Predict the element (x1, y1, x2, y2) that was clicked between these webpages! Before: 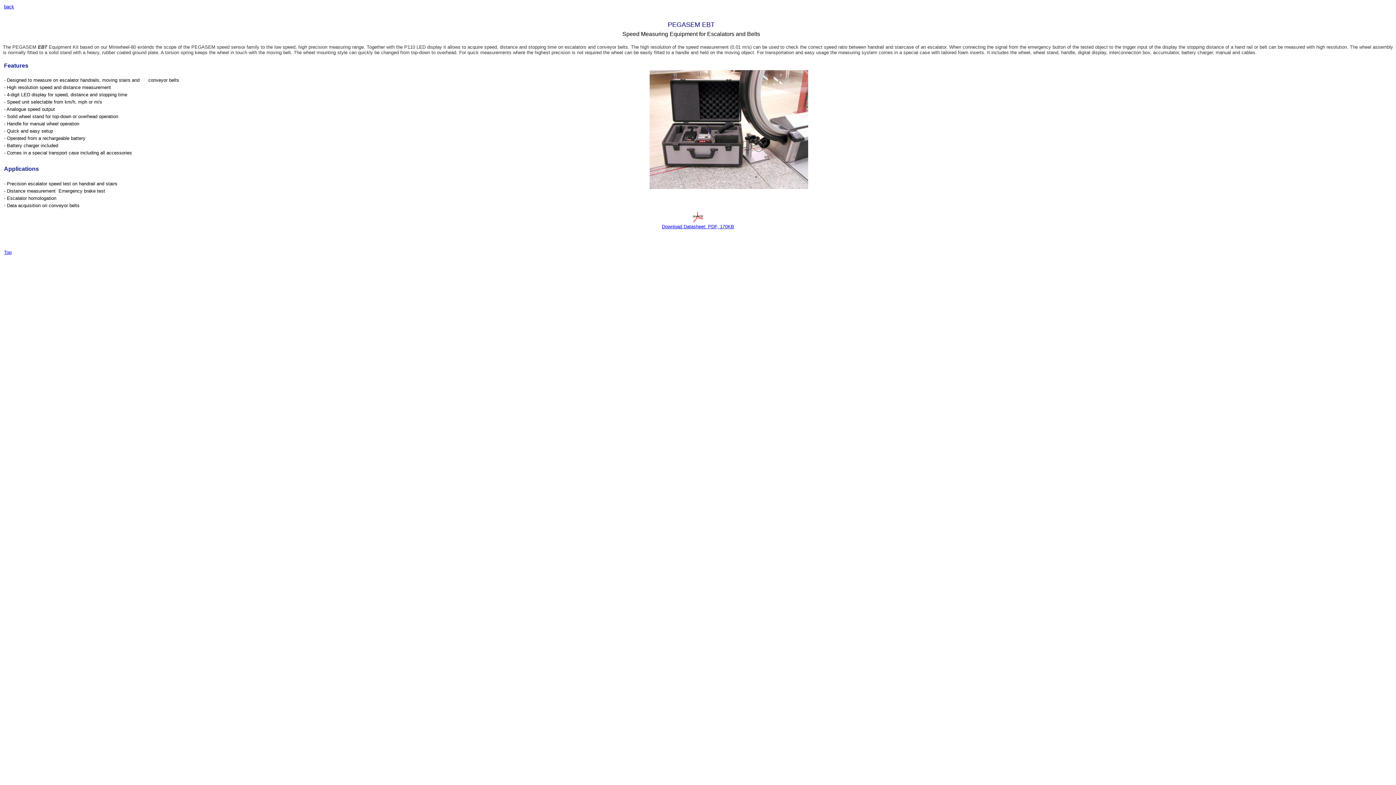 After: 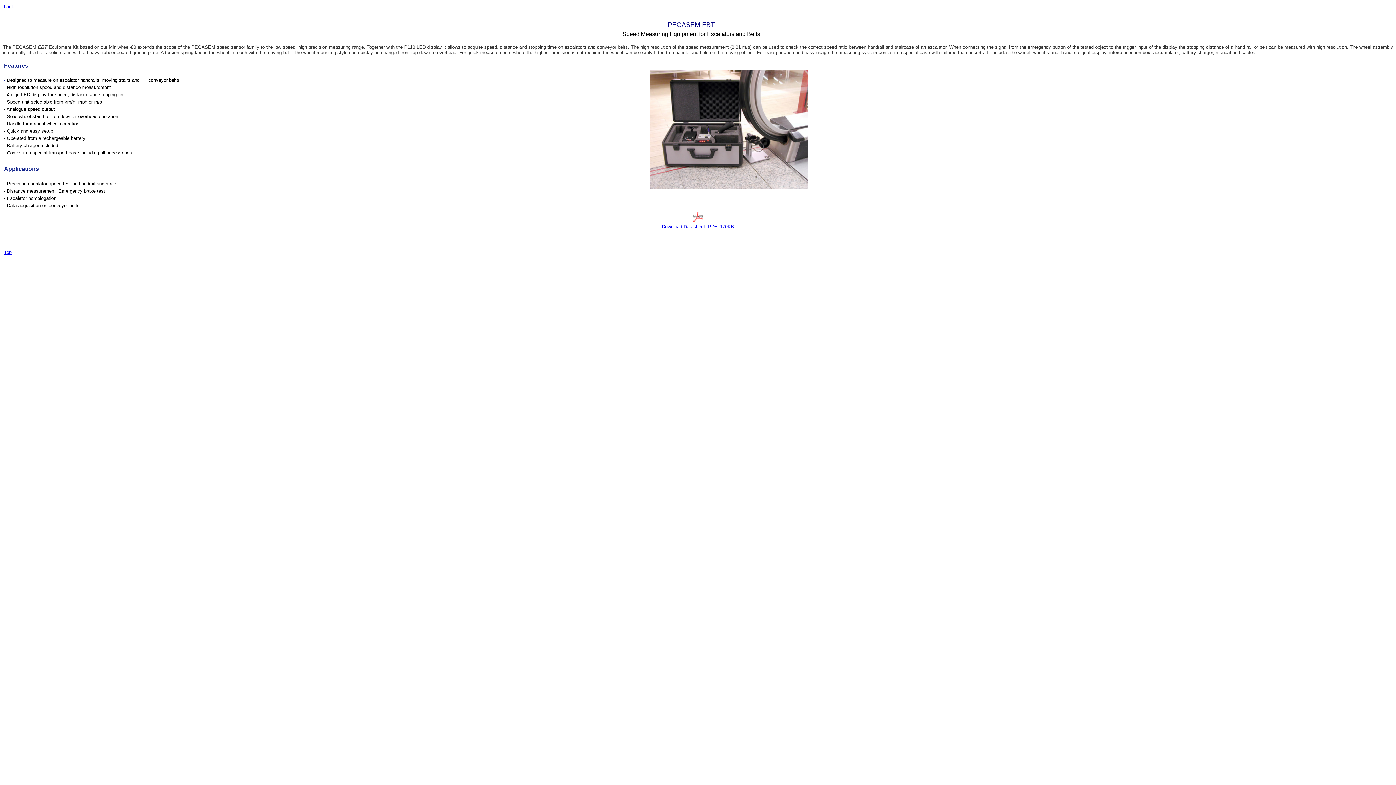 Action: bbox: (692, 217, 703, 223)